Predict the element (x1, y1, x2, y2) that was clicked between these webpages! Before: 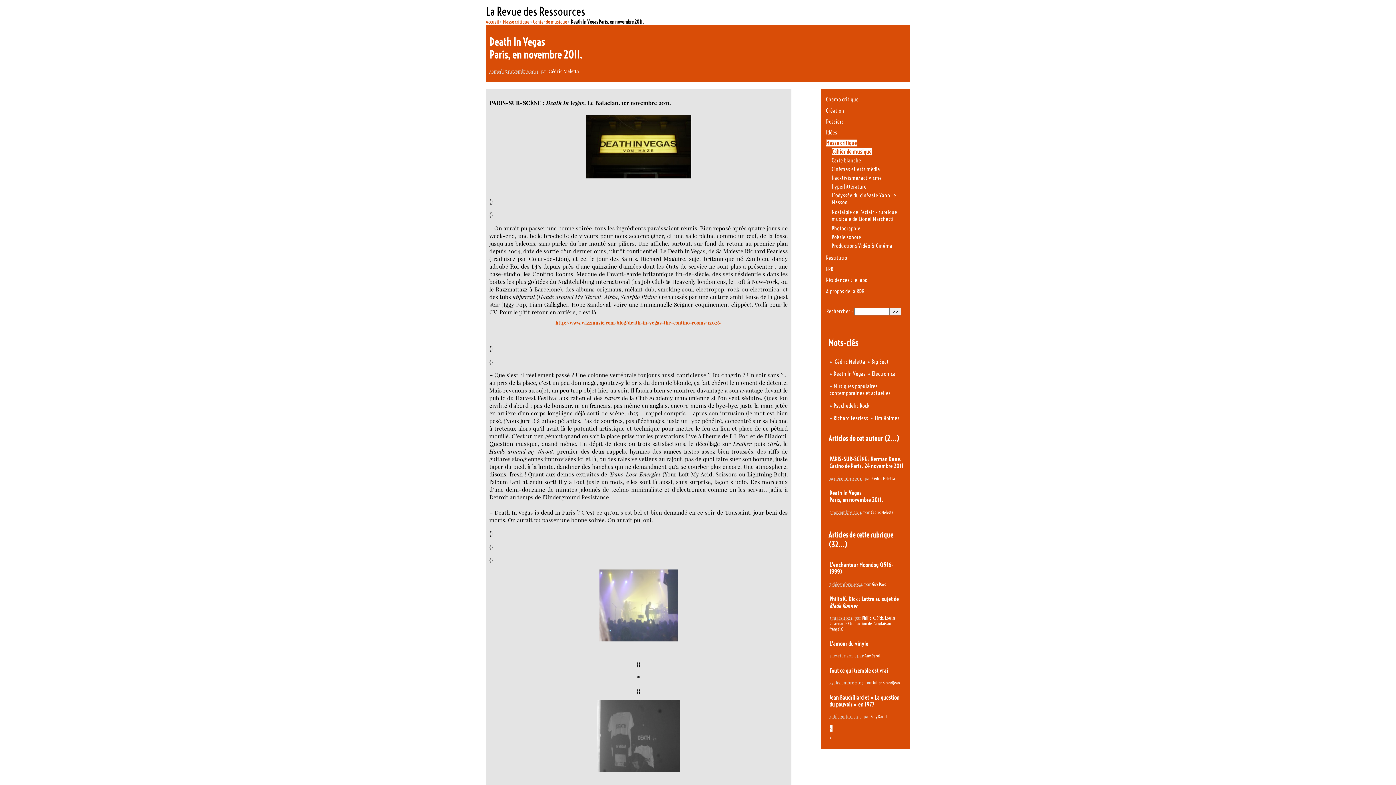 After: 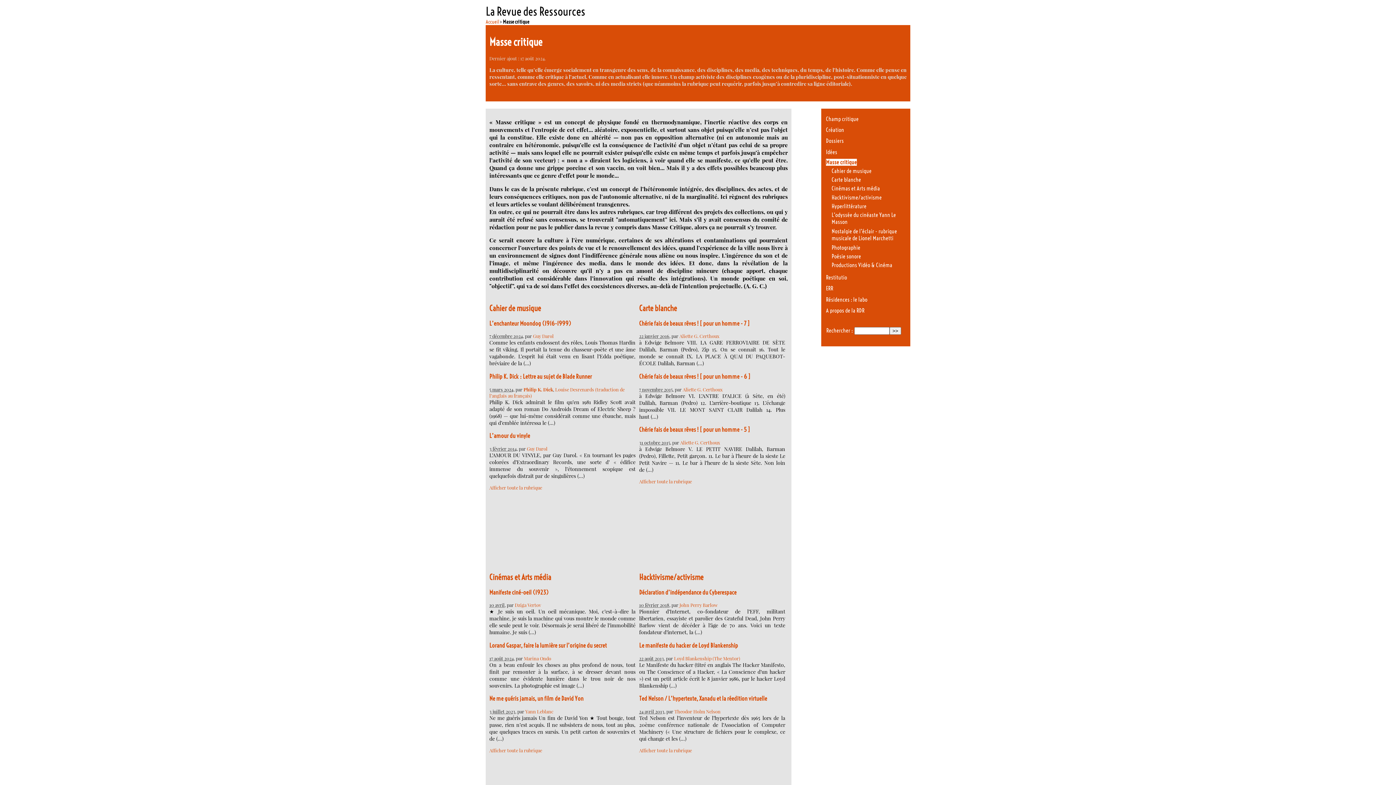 Action: label: Masse critique bbox: (502, 18, 529, 24)